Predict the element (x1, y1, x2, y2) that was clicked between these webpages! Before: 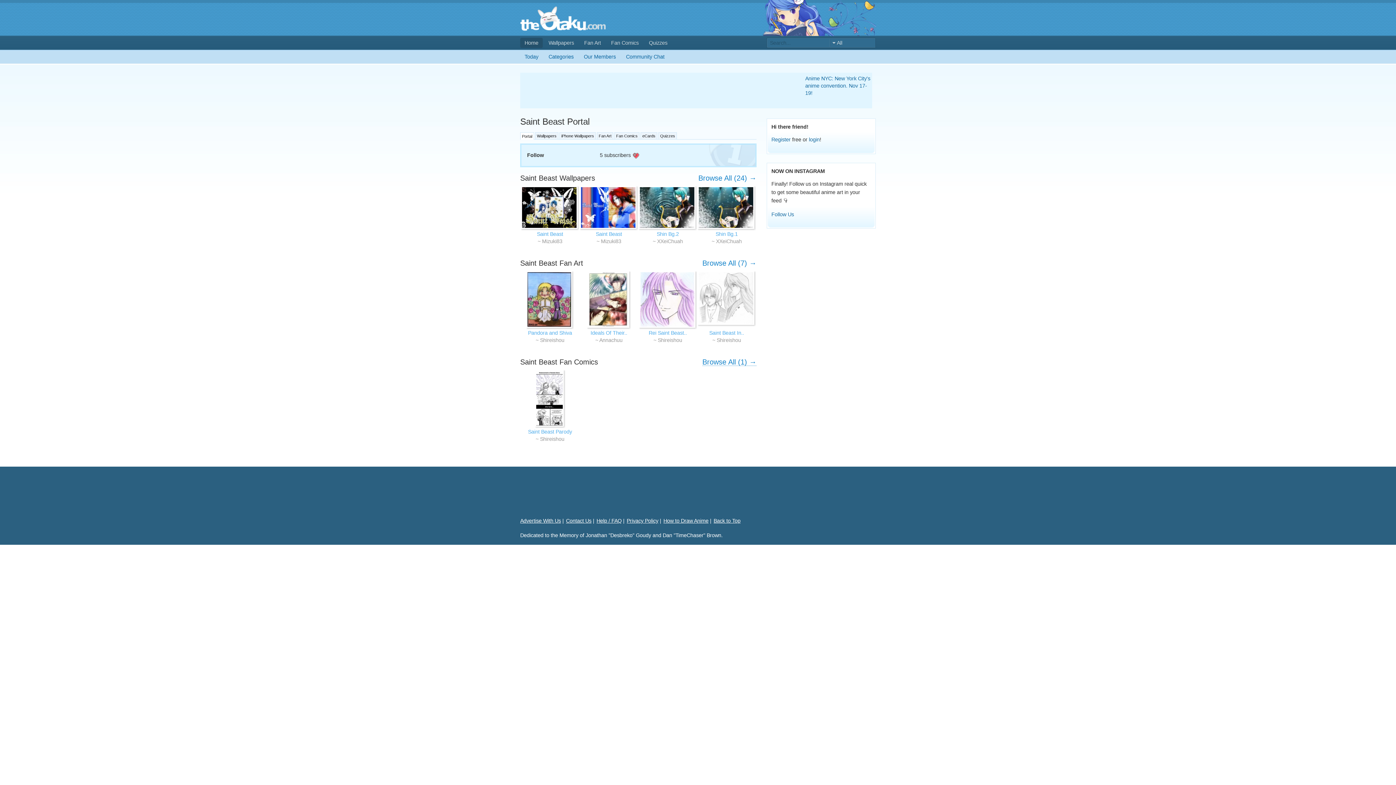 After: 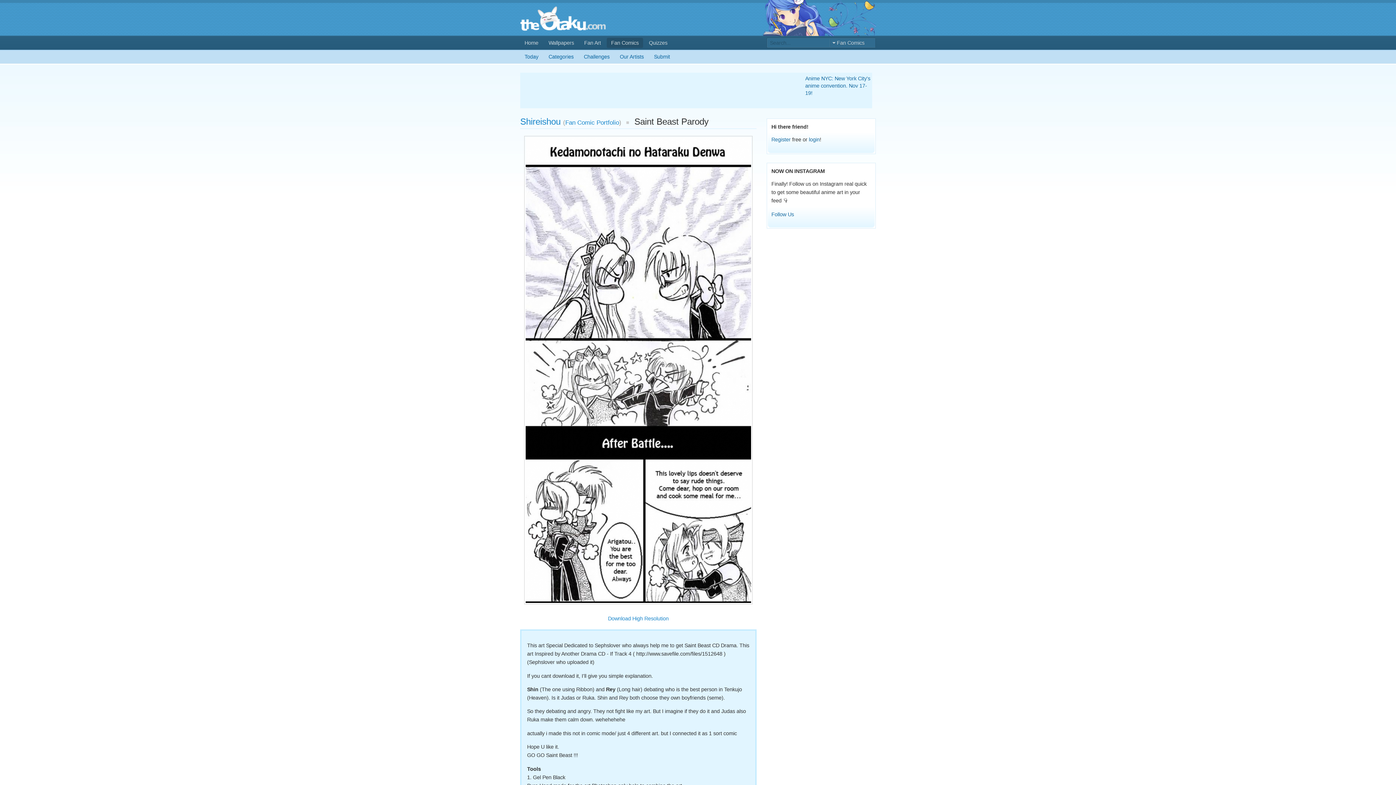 Action: label: Saint Beast Parody bbox: (528, 429, 572, 435)